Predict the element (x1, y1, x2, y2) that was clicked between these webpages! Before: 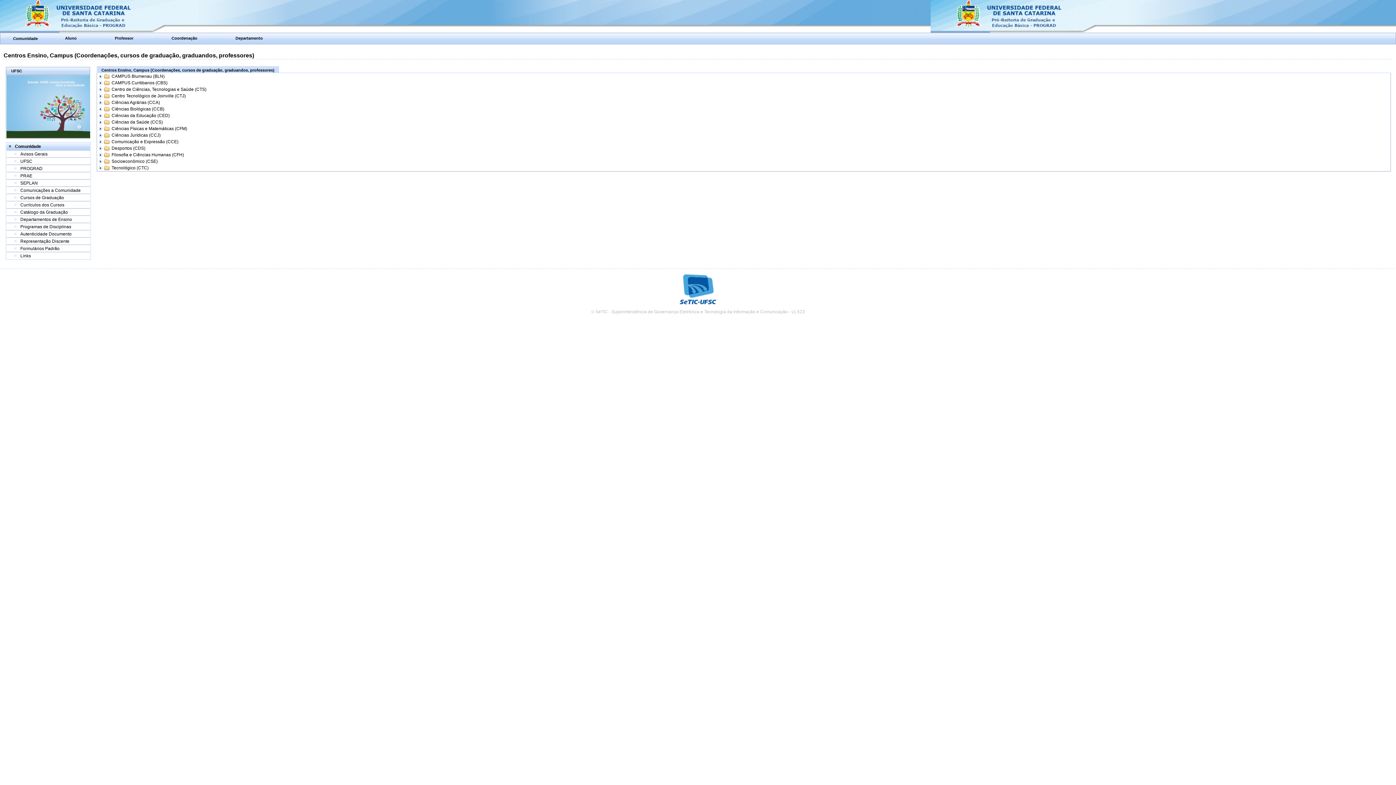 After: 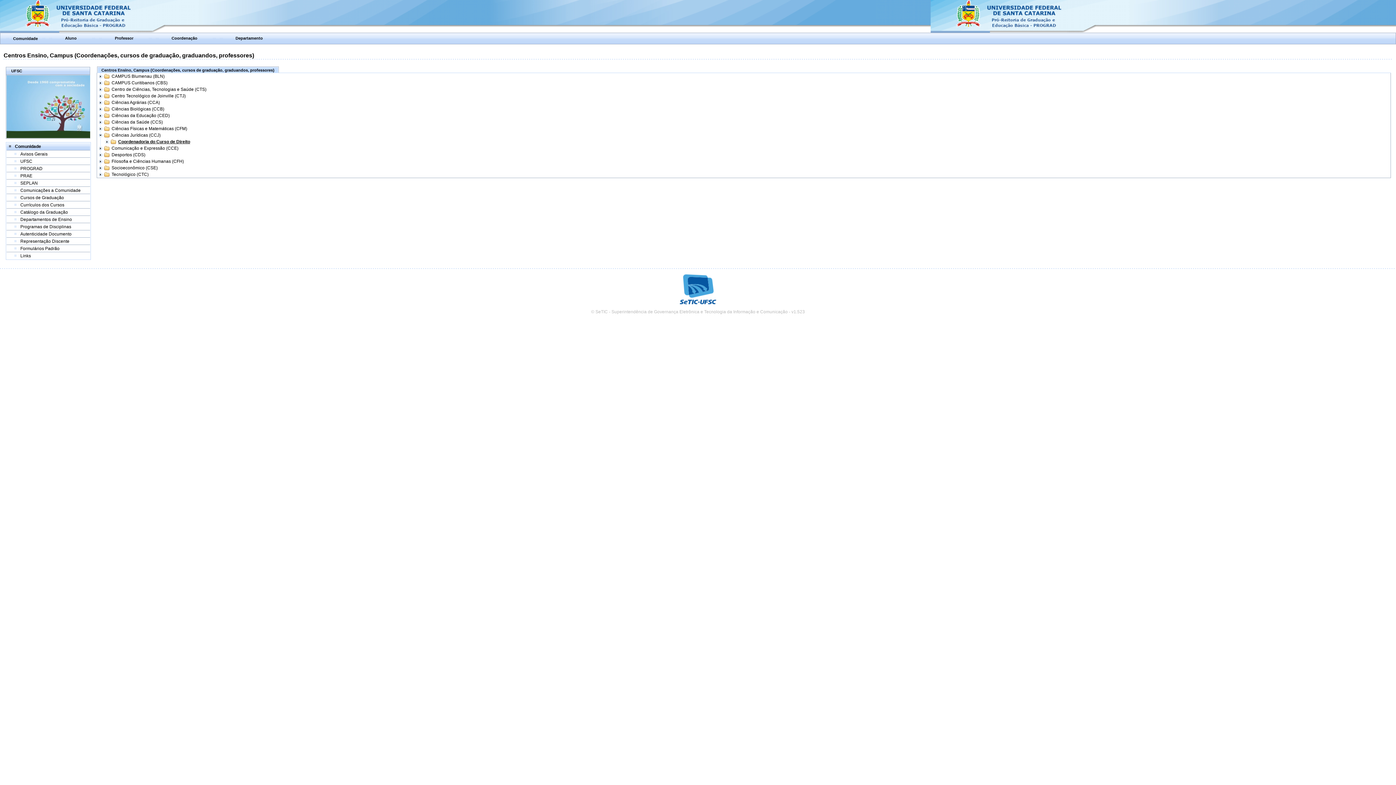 Action: bbox: (97, 132, 103, 138)